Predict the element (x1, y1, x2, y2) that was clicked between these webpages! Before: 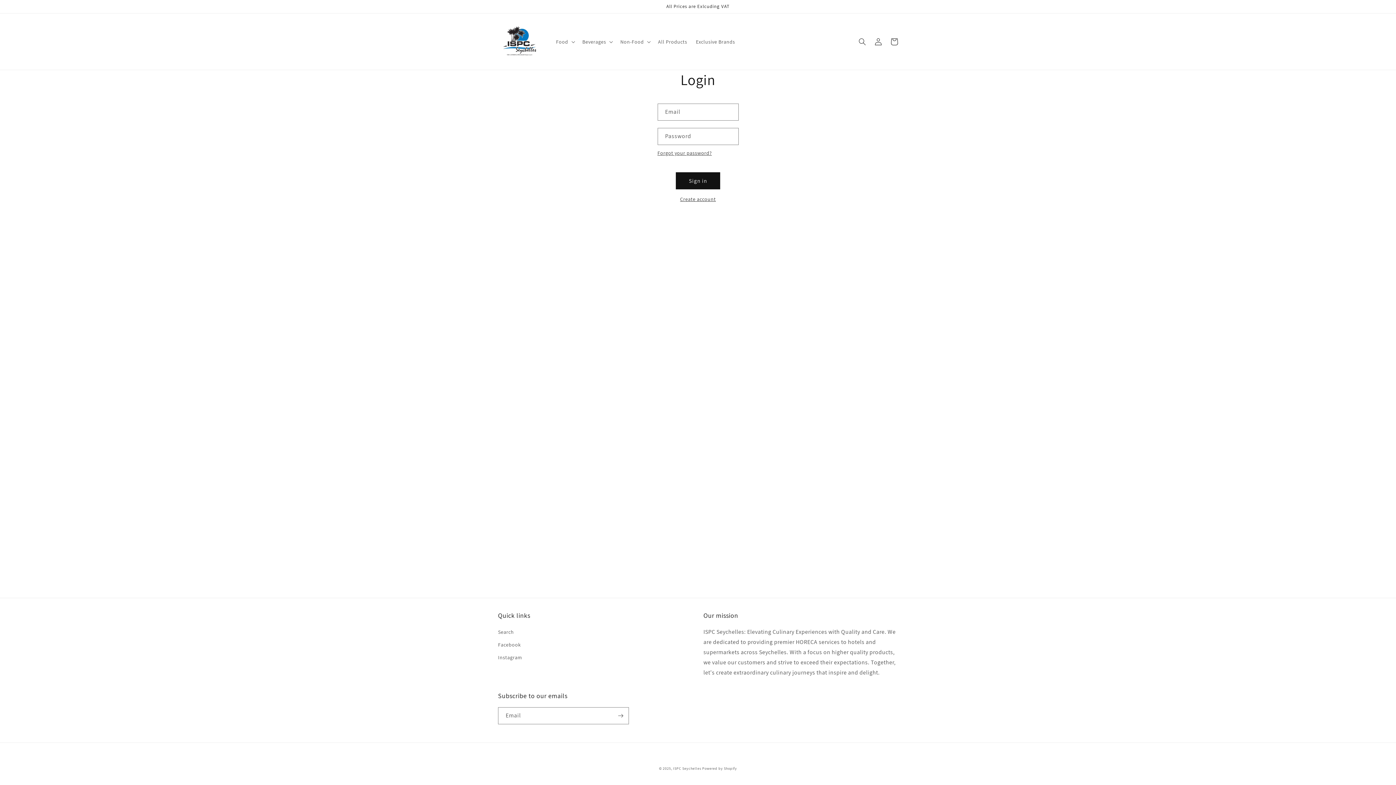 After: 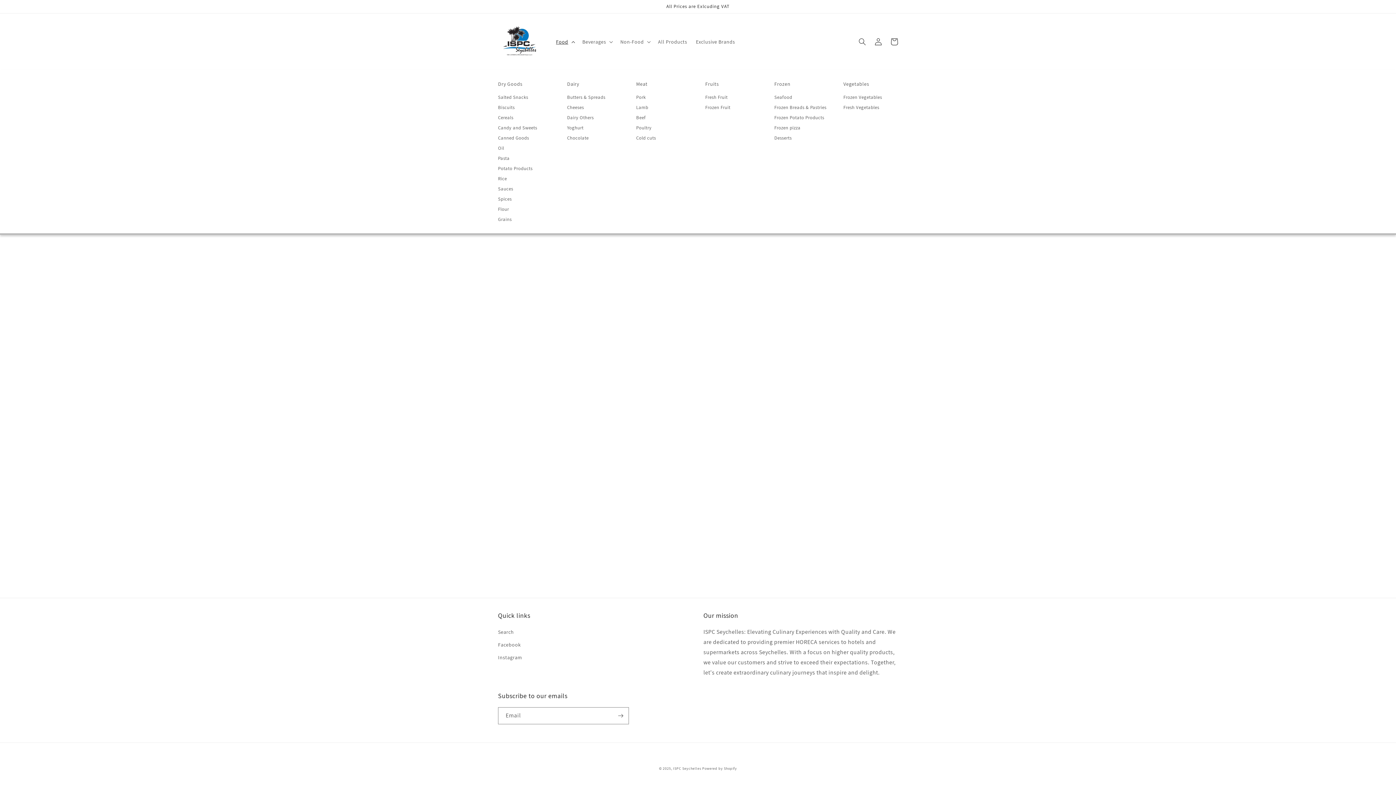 Action: bbox: (551, 34, 578, 49) label: Food